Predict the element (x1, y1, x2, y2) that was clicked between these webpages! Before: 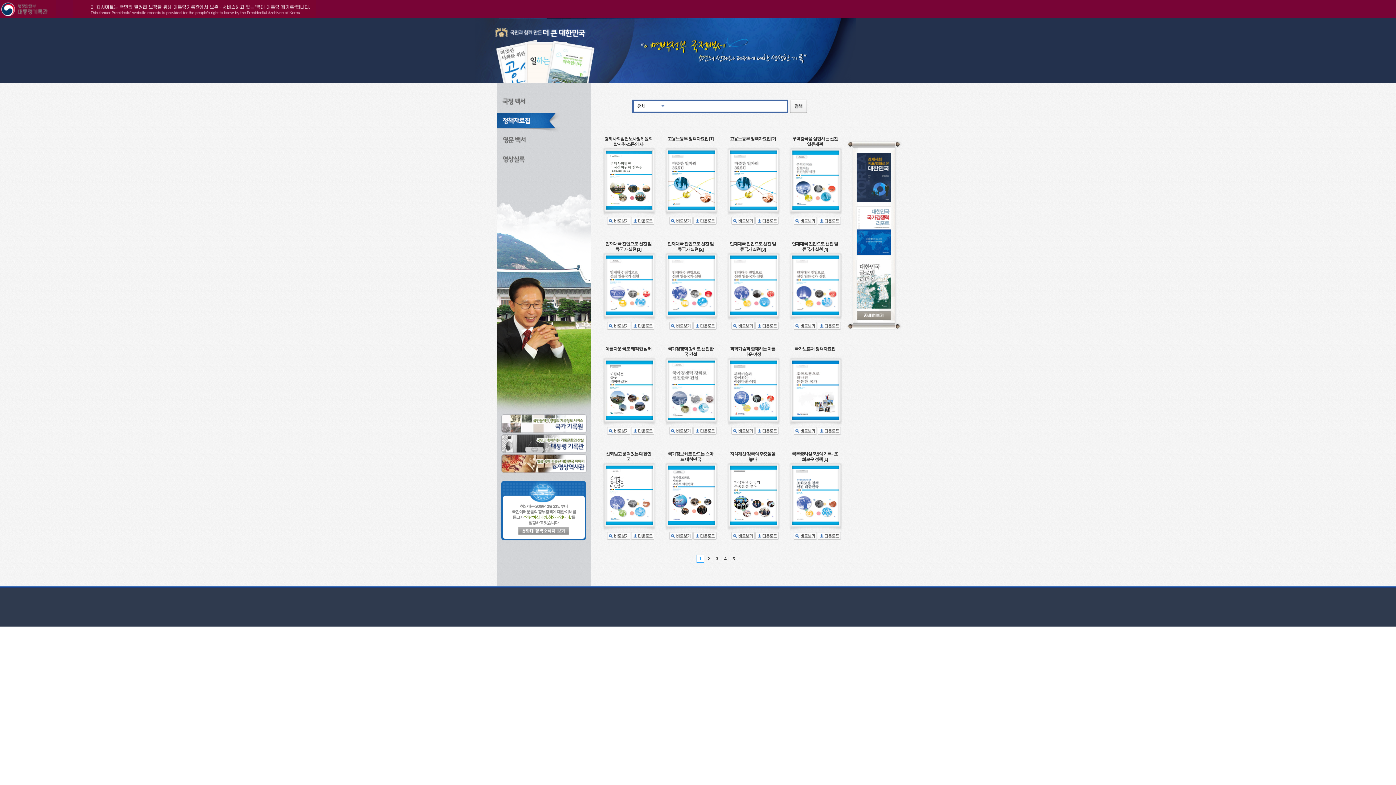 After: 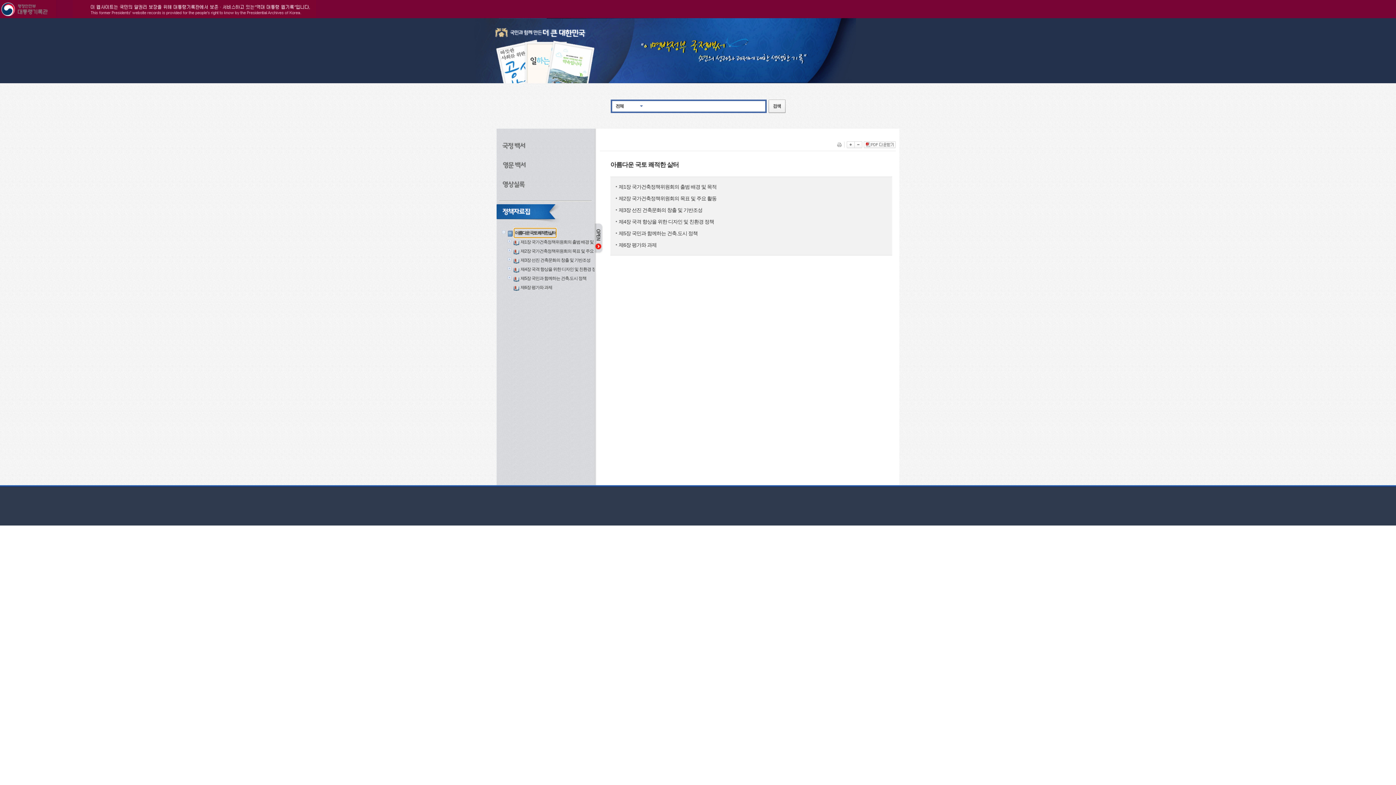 Action: label:   bbox: (607, 428, 631, 433)